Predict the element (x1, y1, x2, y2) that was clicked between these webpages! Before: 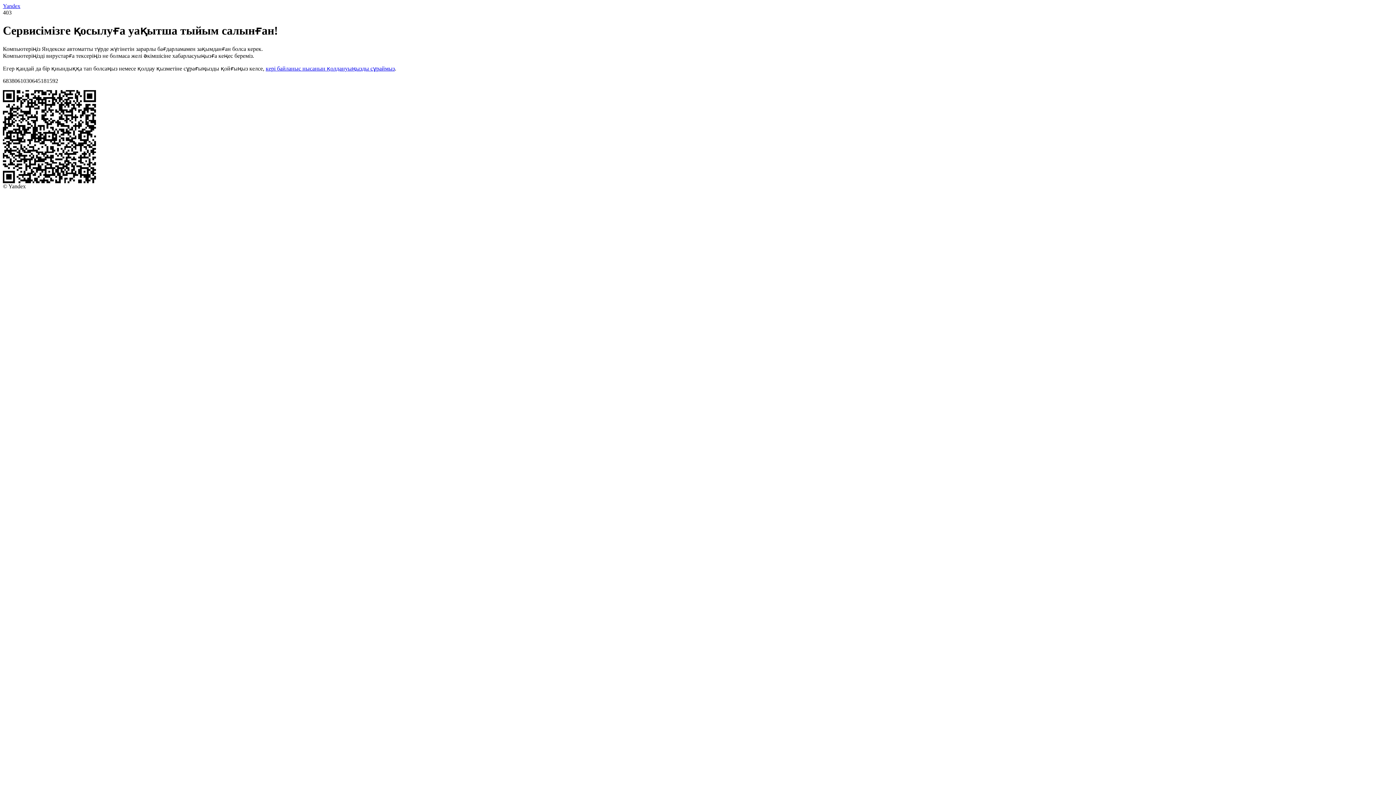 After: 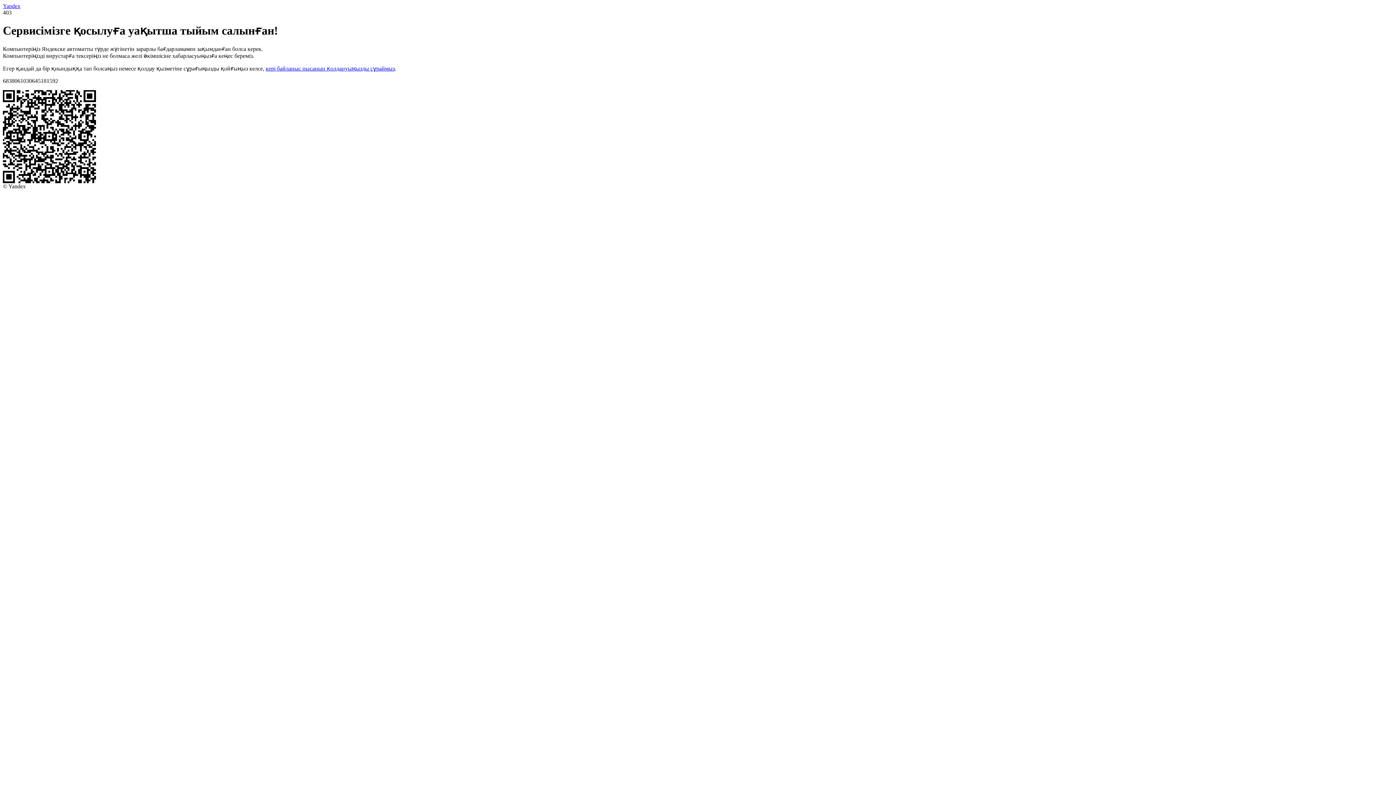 Action: label: кері байланыс нысанын қолдануыңызды сұраймыз bbox: (265, 65, 394, 71)